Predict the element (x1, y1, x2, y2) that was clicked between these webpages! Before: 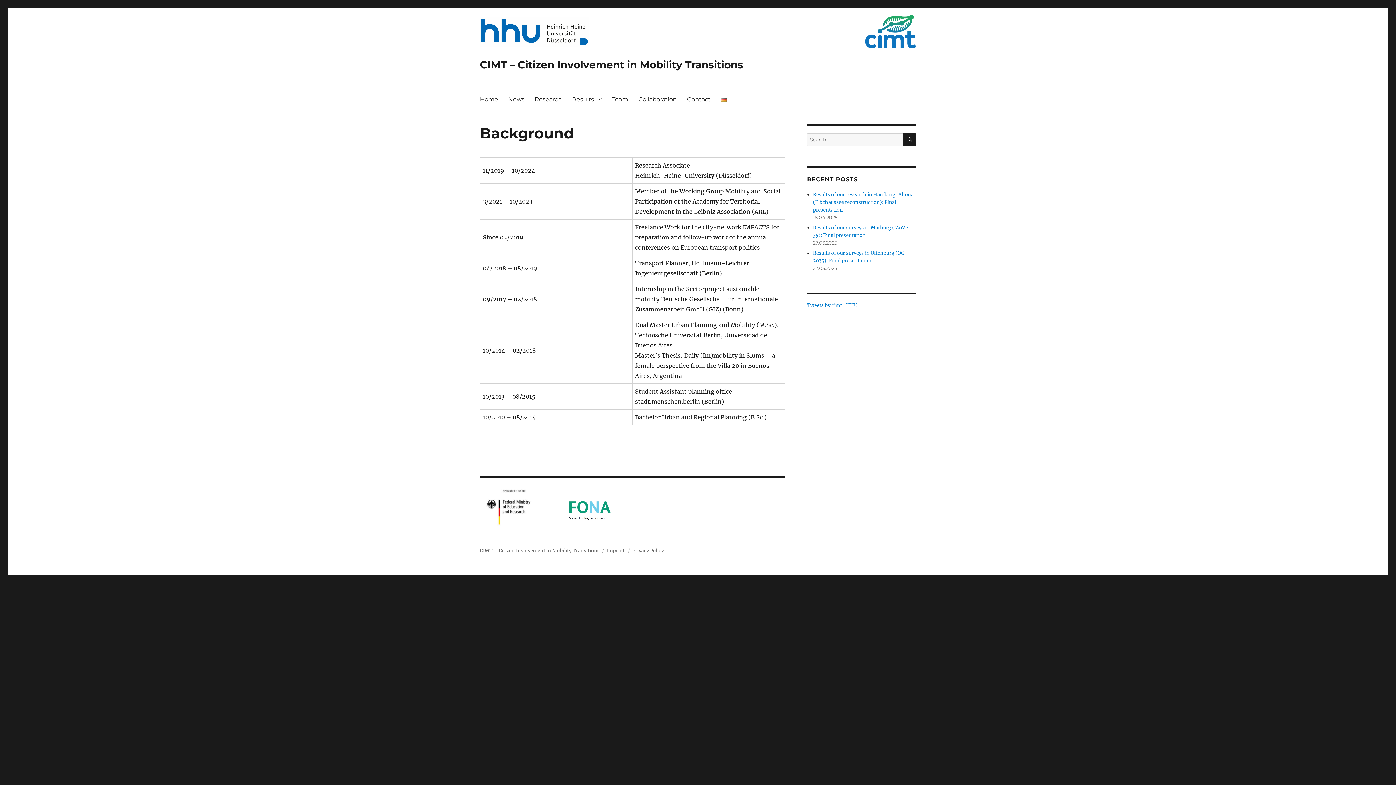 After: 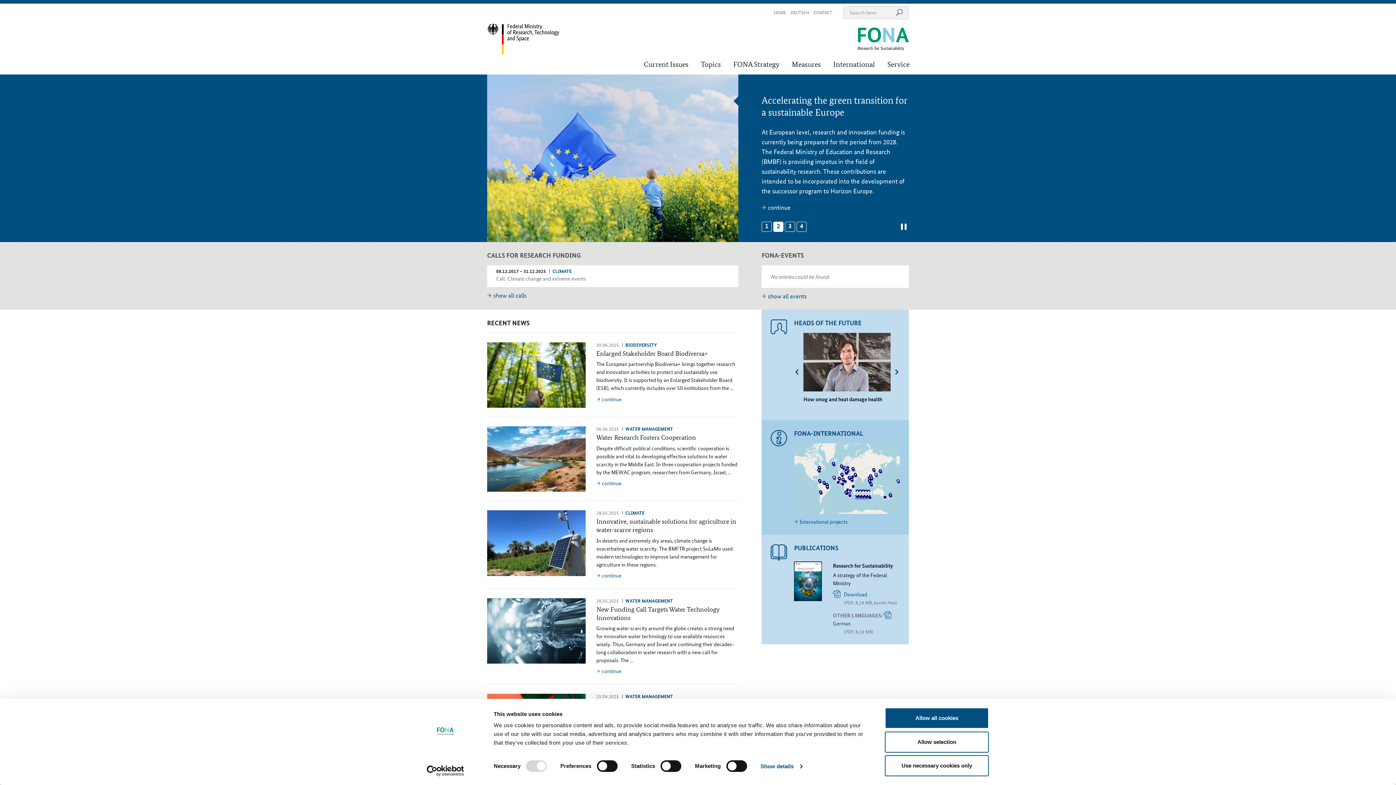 Action: bbox: (553, 507, 626, 513)